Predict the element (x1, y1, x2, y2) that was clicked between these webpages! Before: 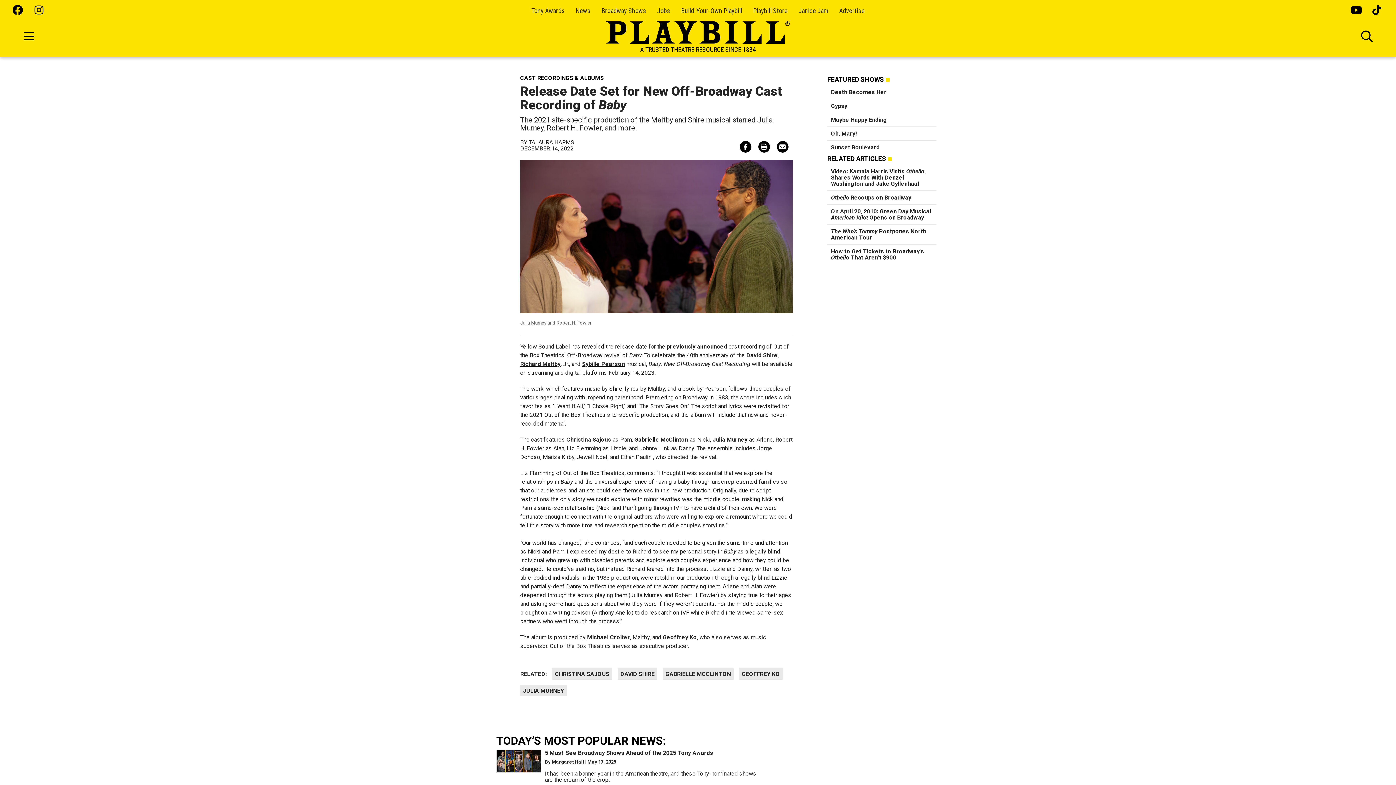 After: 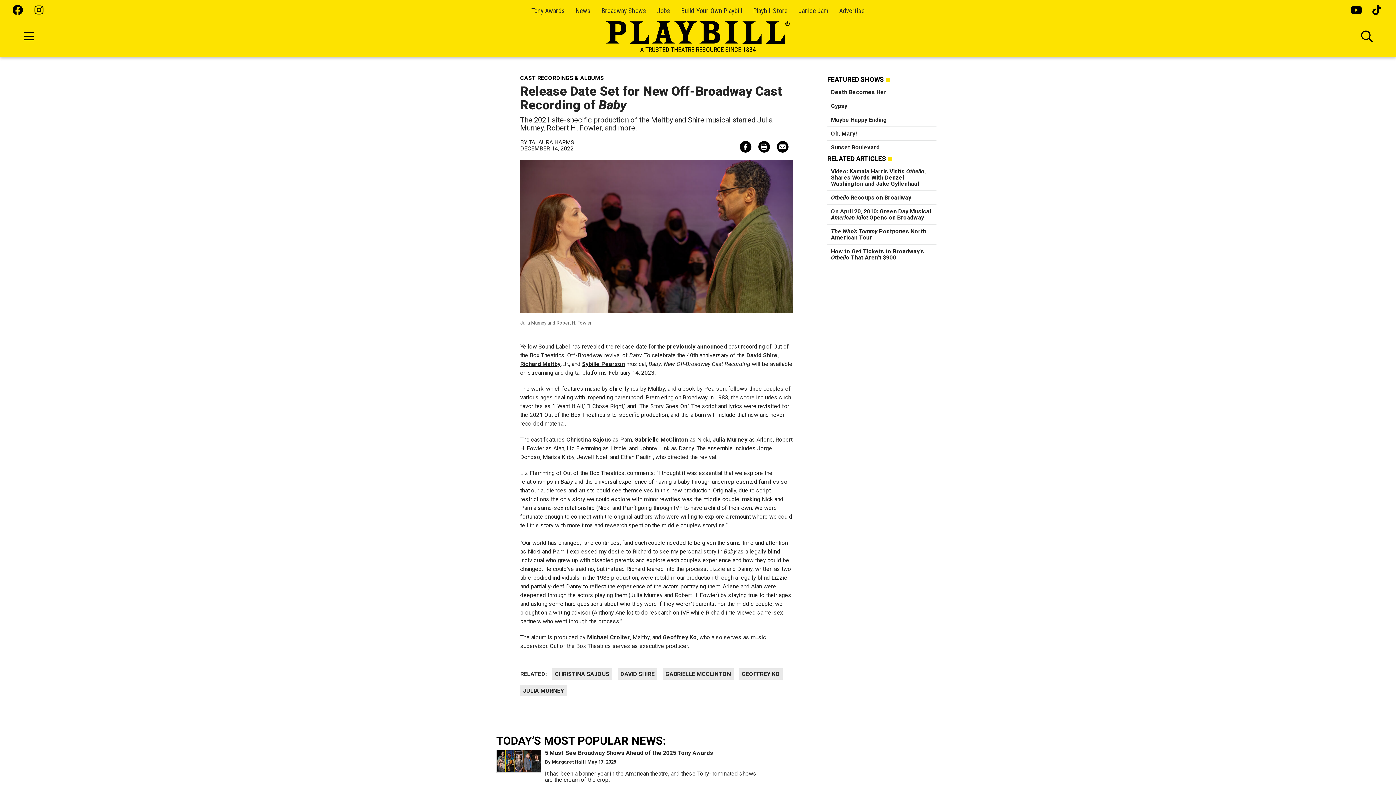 Action: bbox: (34, 5, 45, 16)